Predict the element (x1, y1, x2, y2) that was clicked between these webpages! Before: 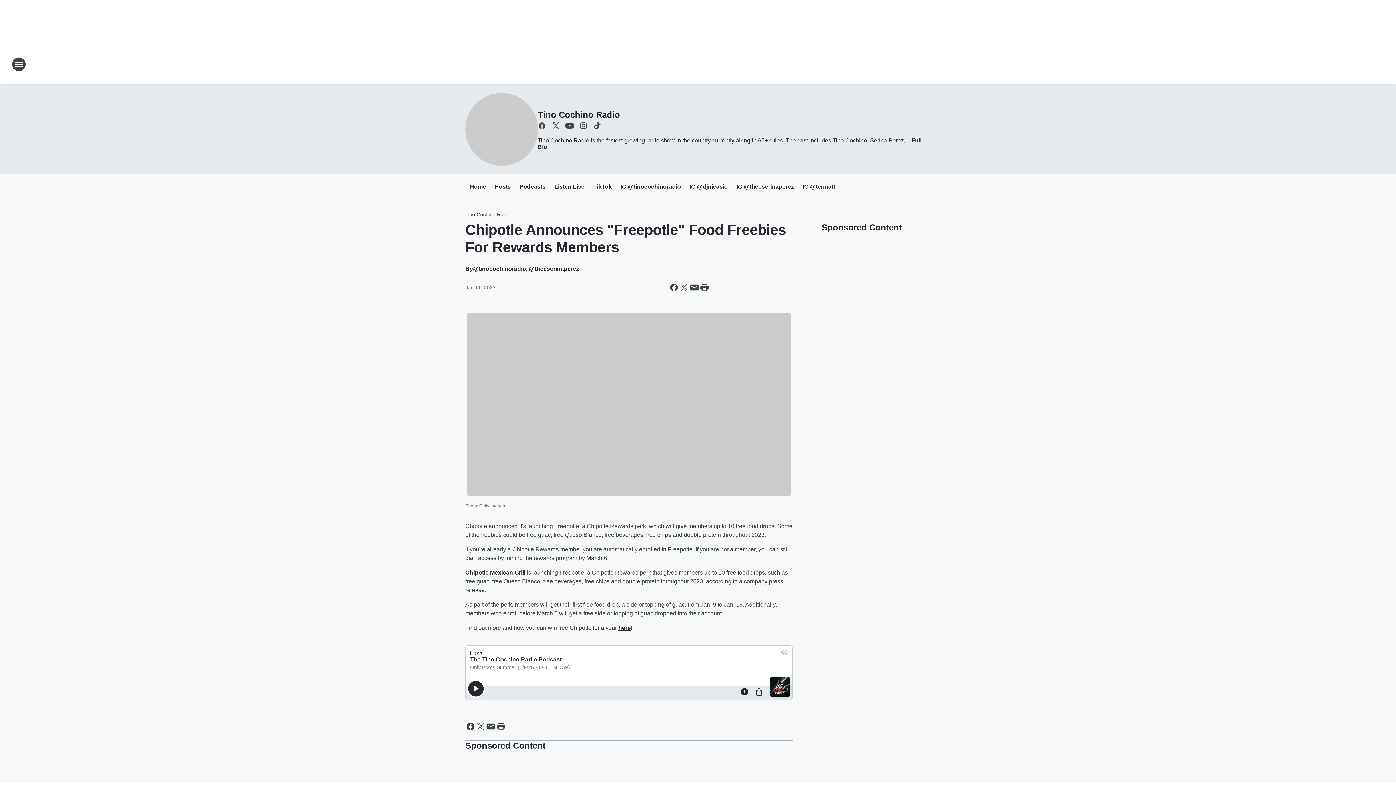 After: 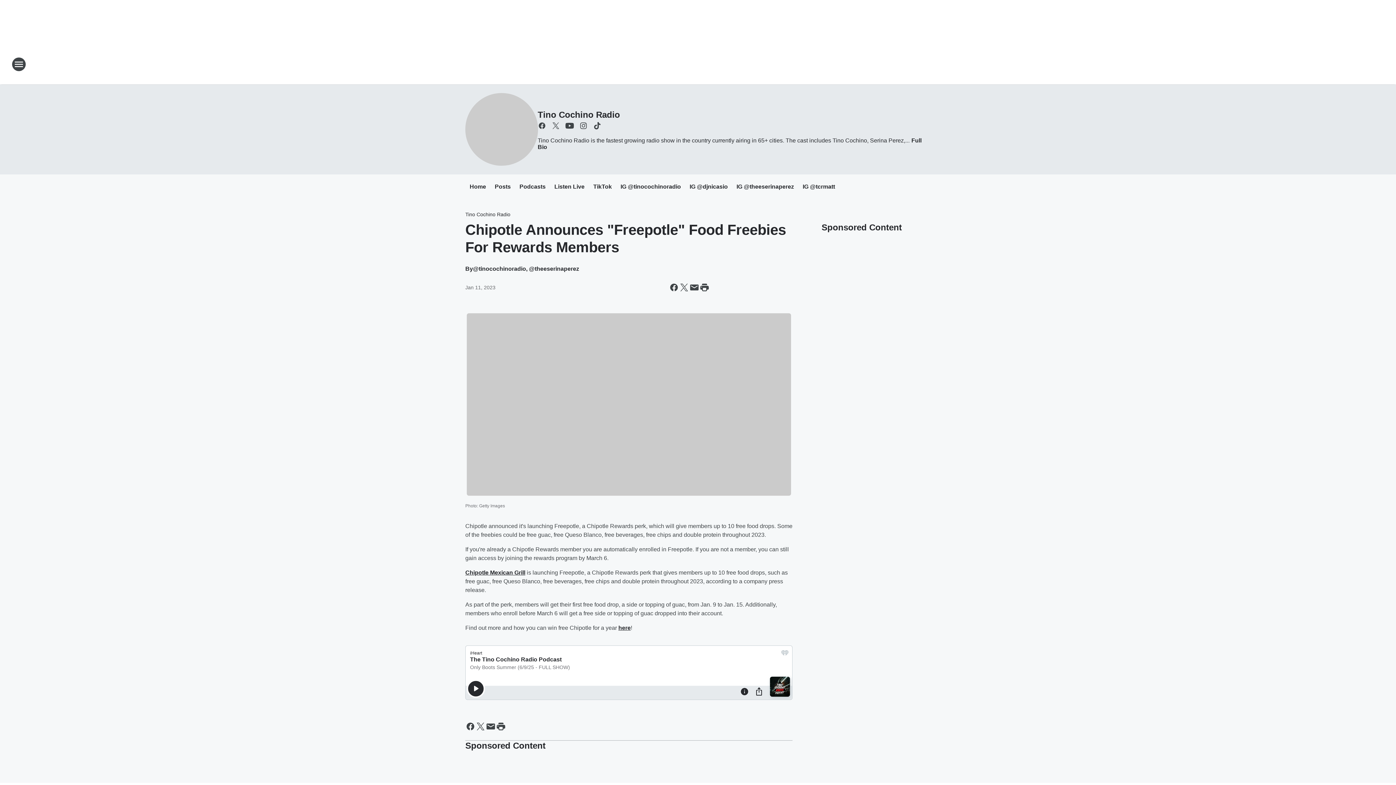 Action: label: here bbox: (618, 624, 630, 631)